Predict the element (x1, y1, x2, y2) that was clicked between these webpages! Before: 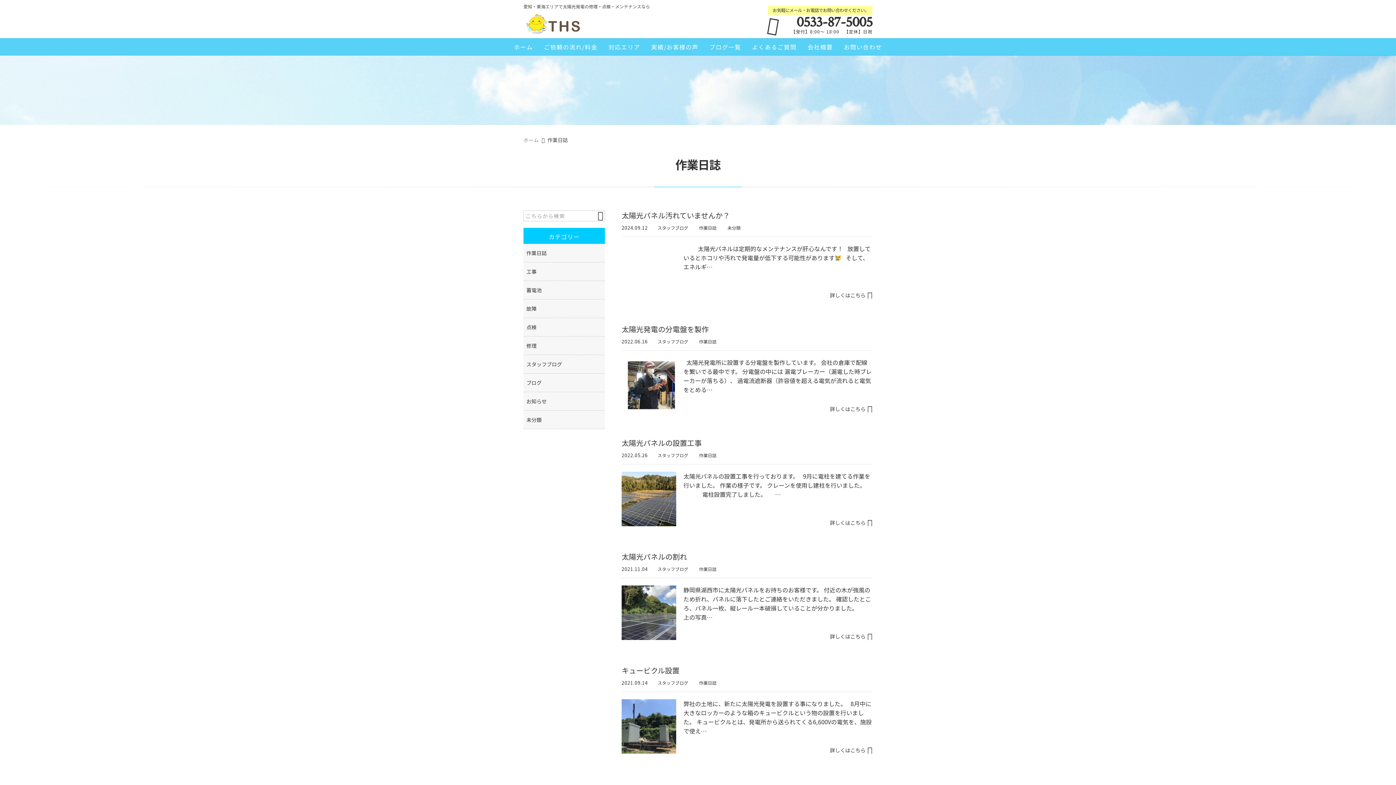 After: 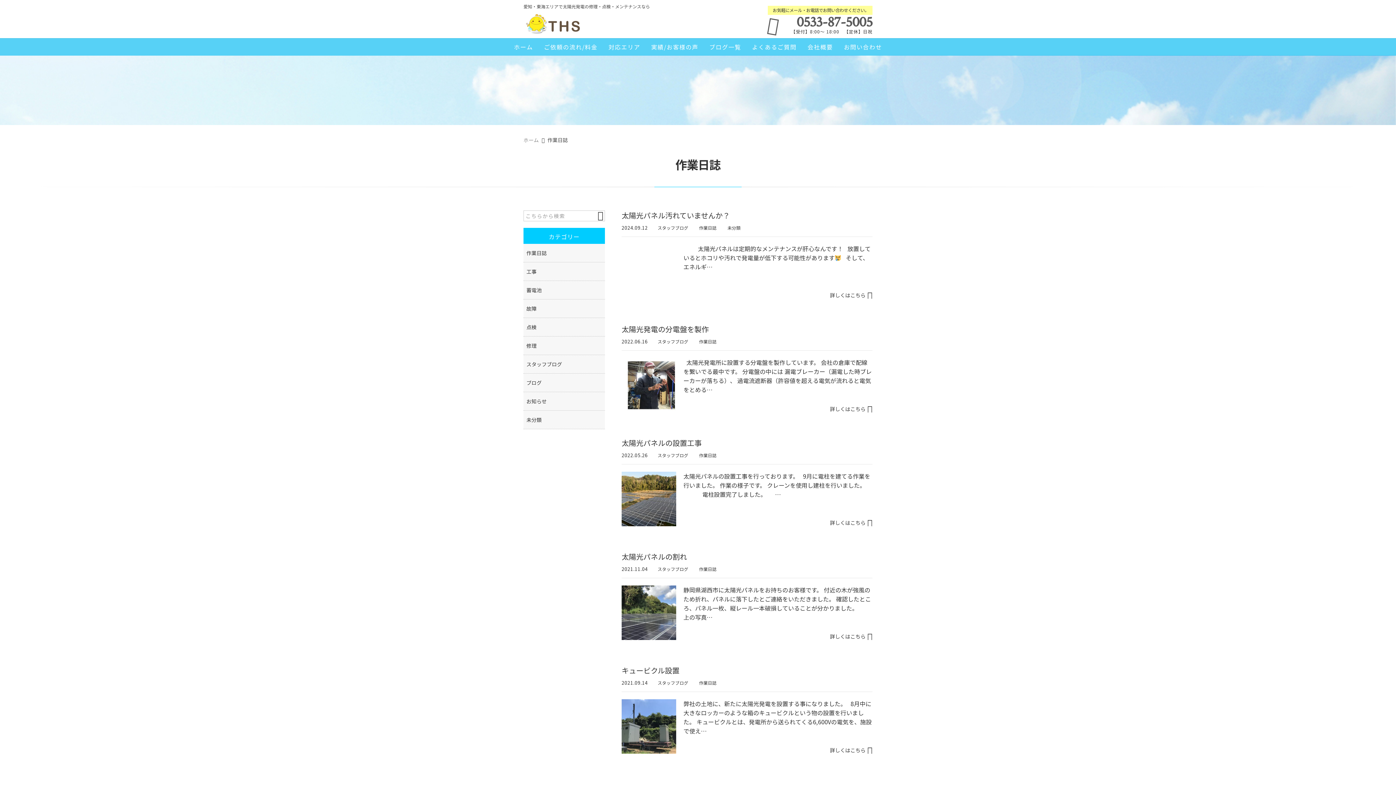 Action: label: 0533-87-5005 bbox: (768, 14, 872, 29)